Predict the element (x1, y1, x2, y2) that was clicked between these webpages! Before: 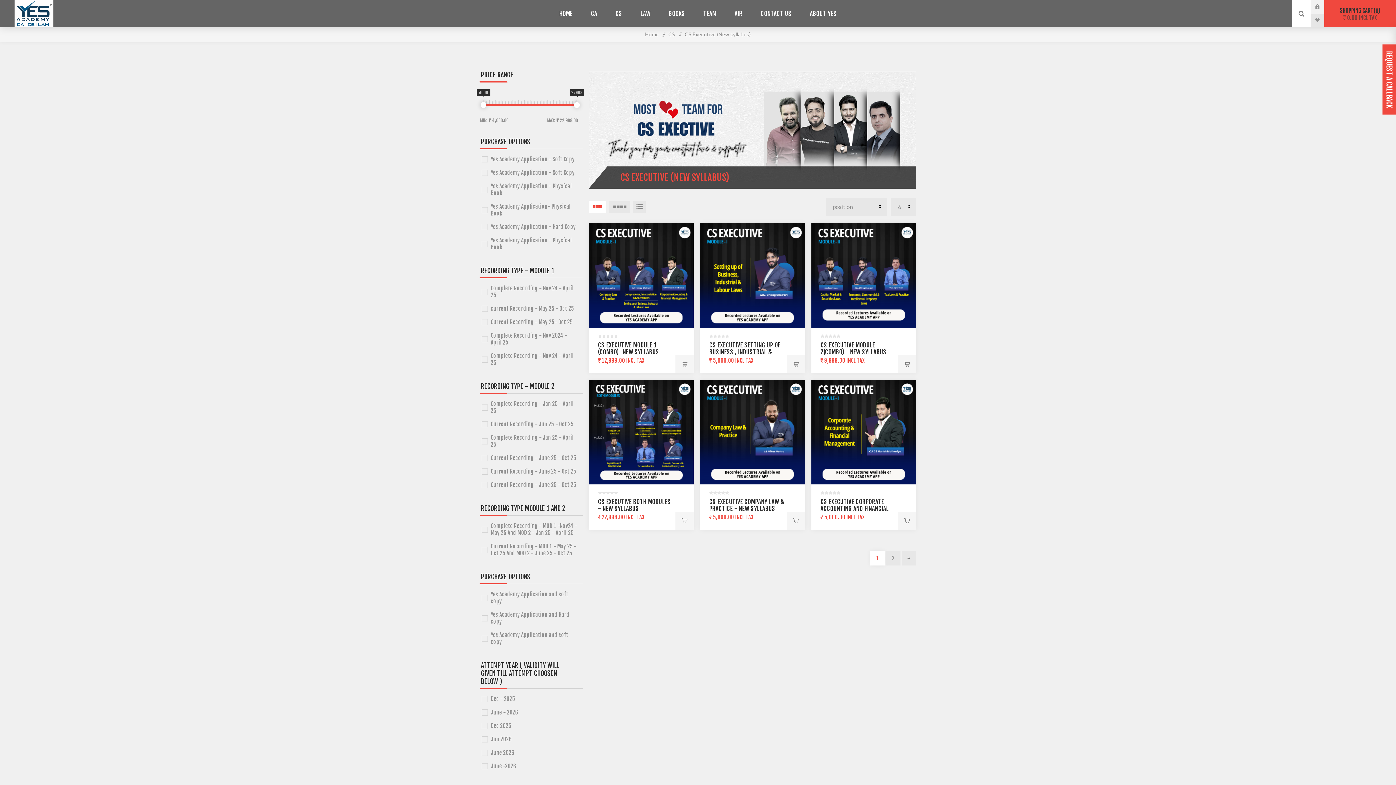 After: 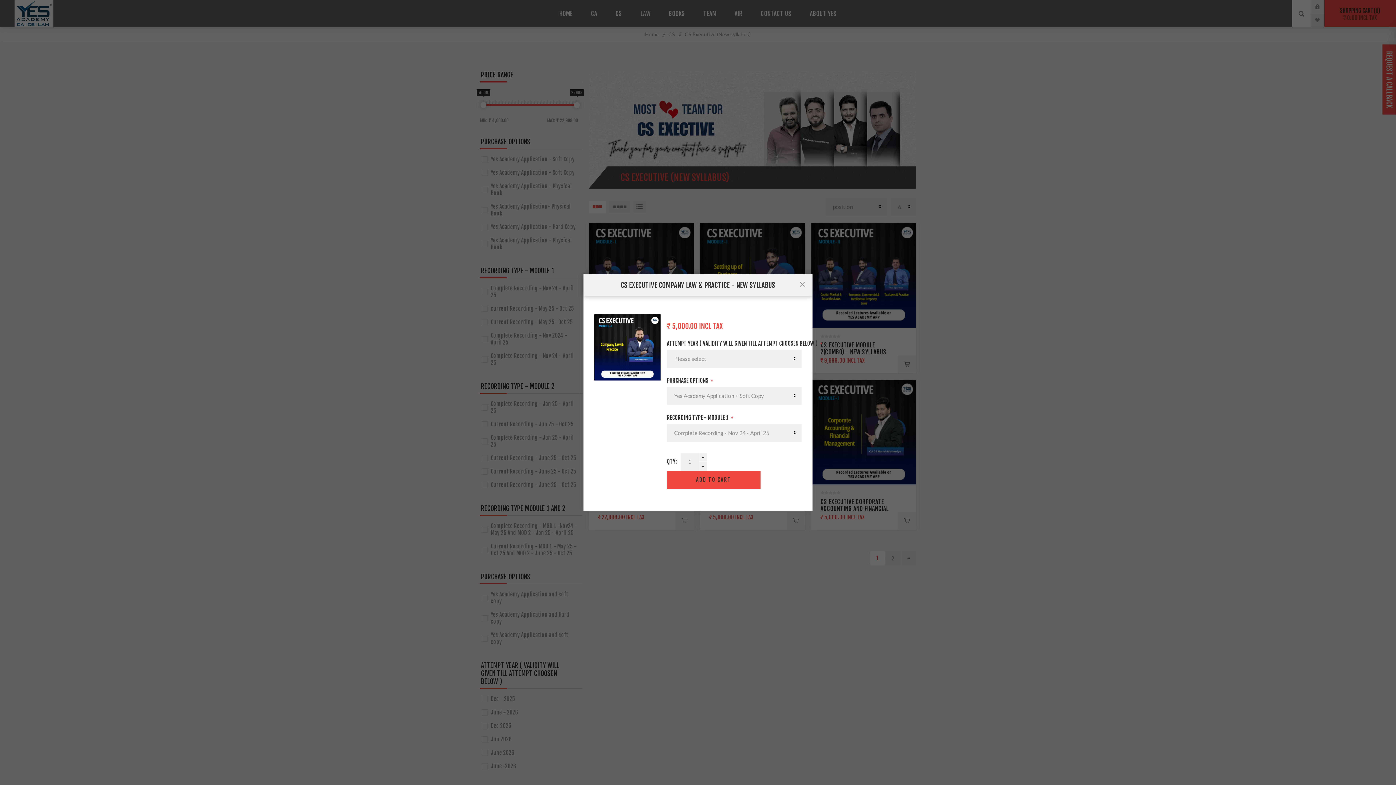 Action: bbox: (786, 512, 805, 530) label: Add to cart